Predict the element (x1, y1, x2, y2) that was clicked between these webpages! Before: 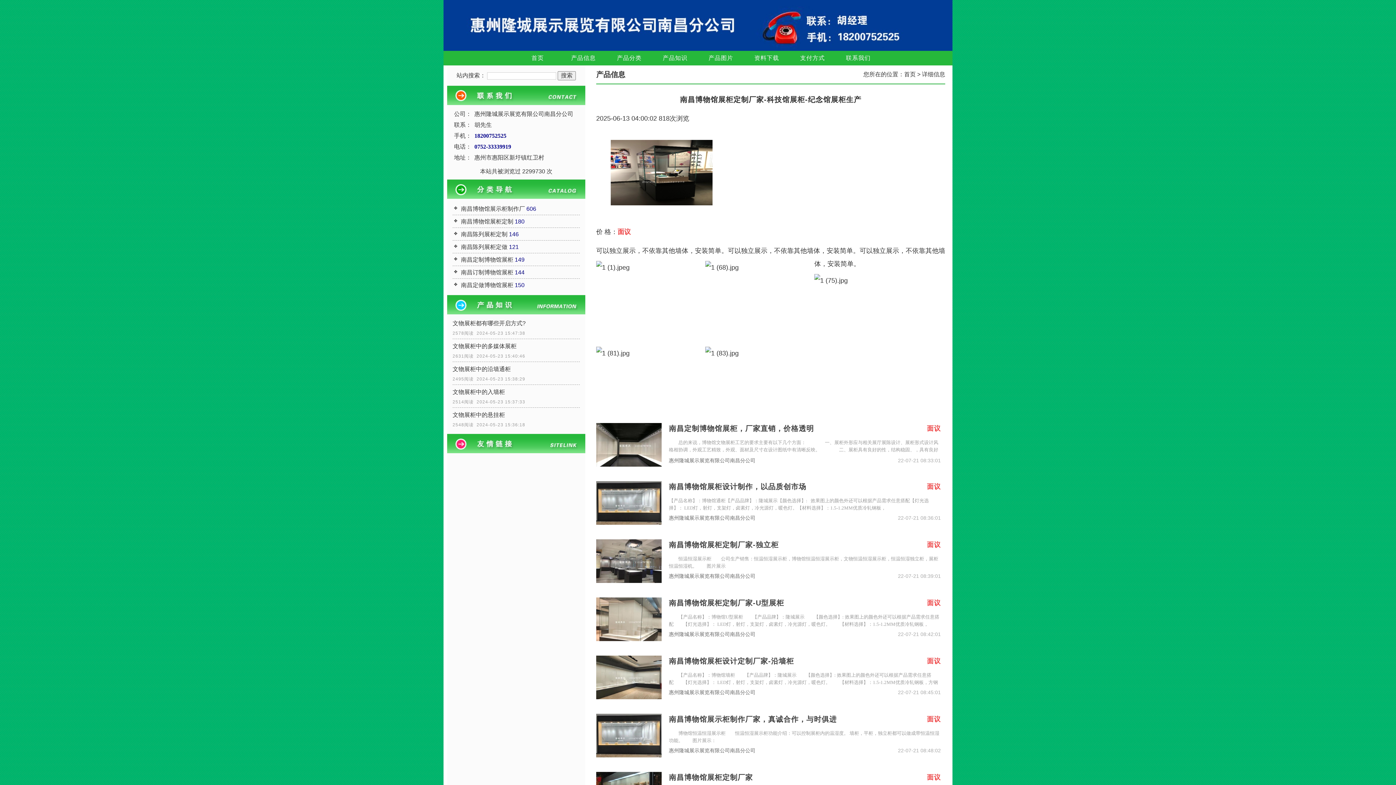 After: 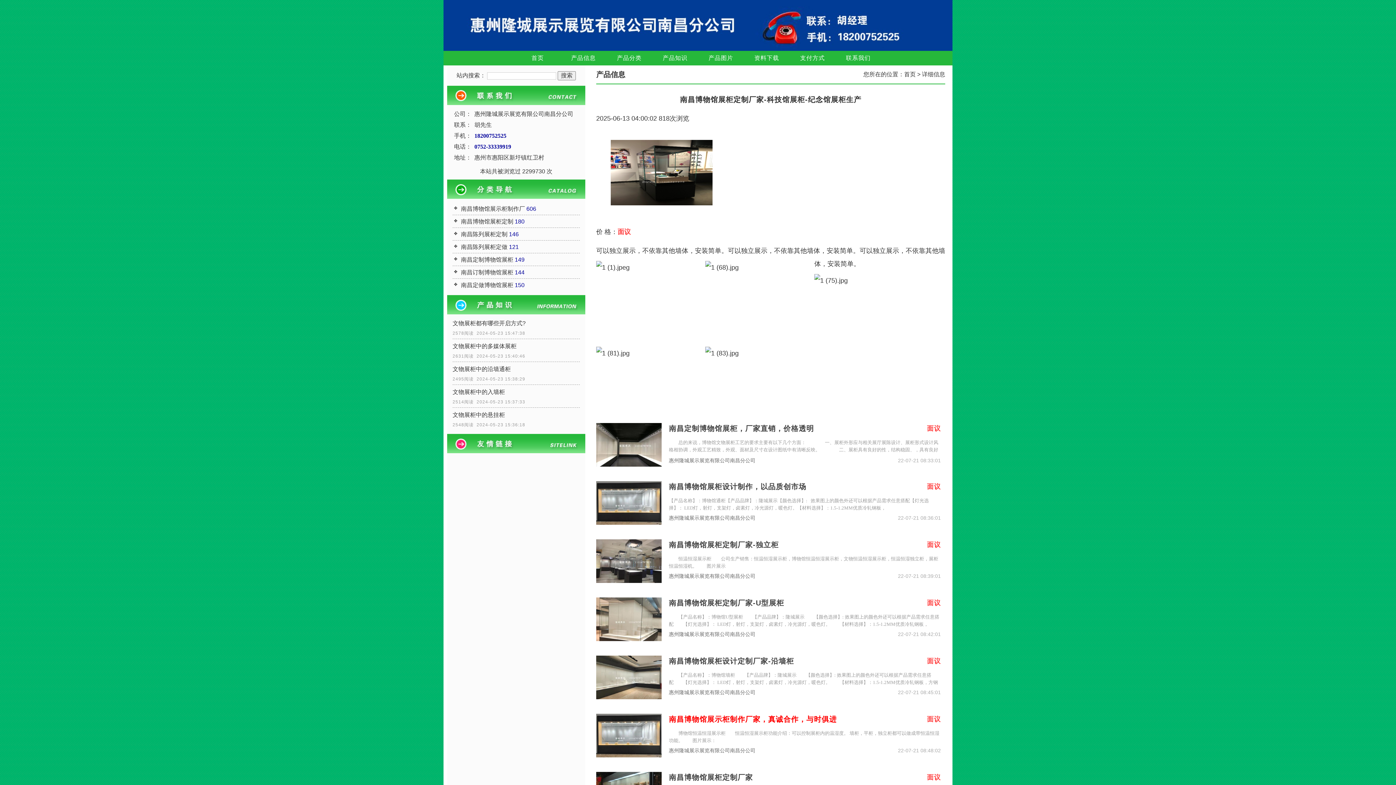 Action: label: 南昌博物馆展示柜制作厂家，真诚合作，与时俱进 bbox: (669, 714, 908, 725)